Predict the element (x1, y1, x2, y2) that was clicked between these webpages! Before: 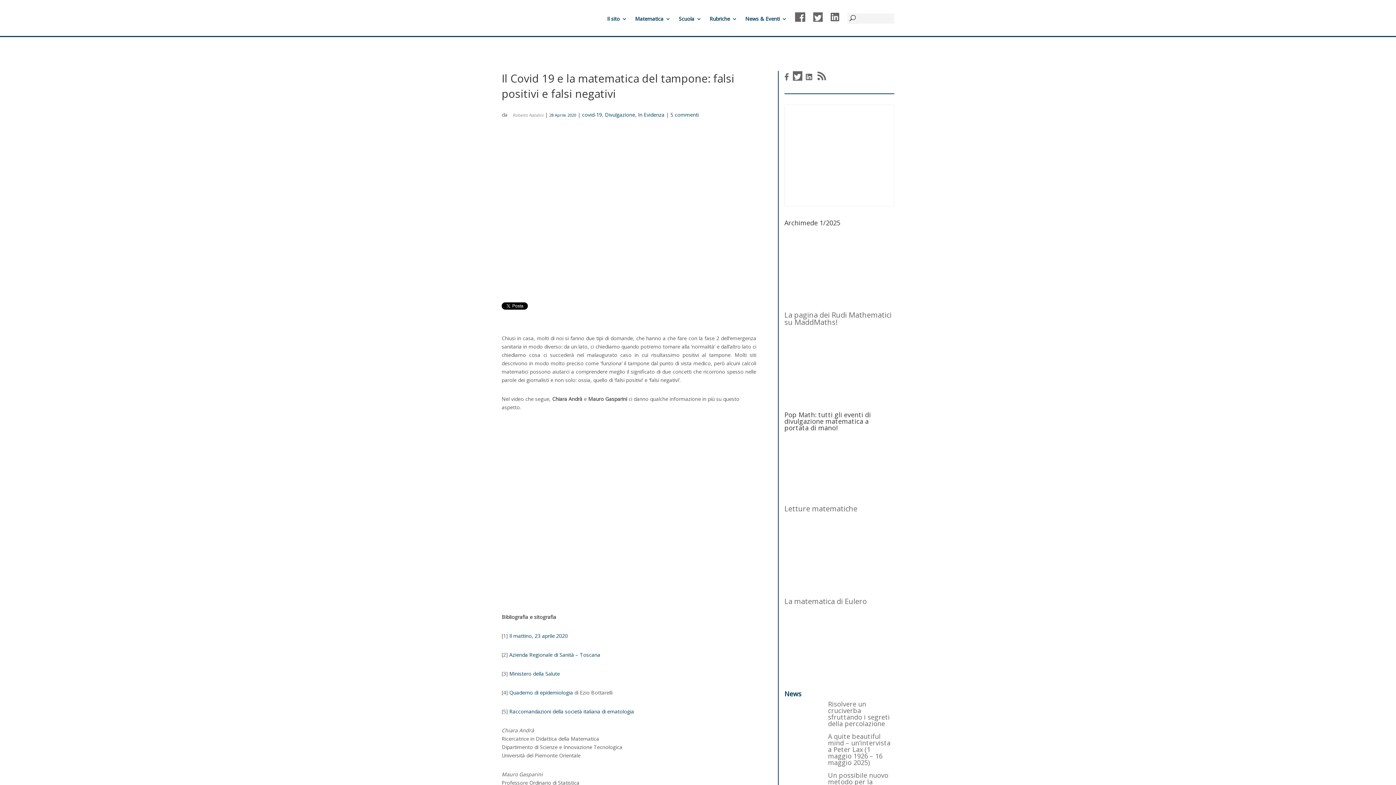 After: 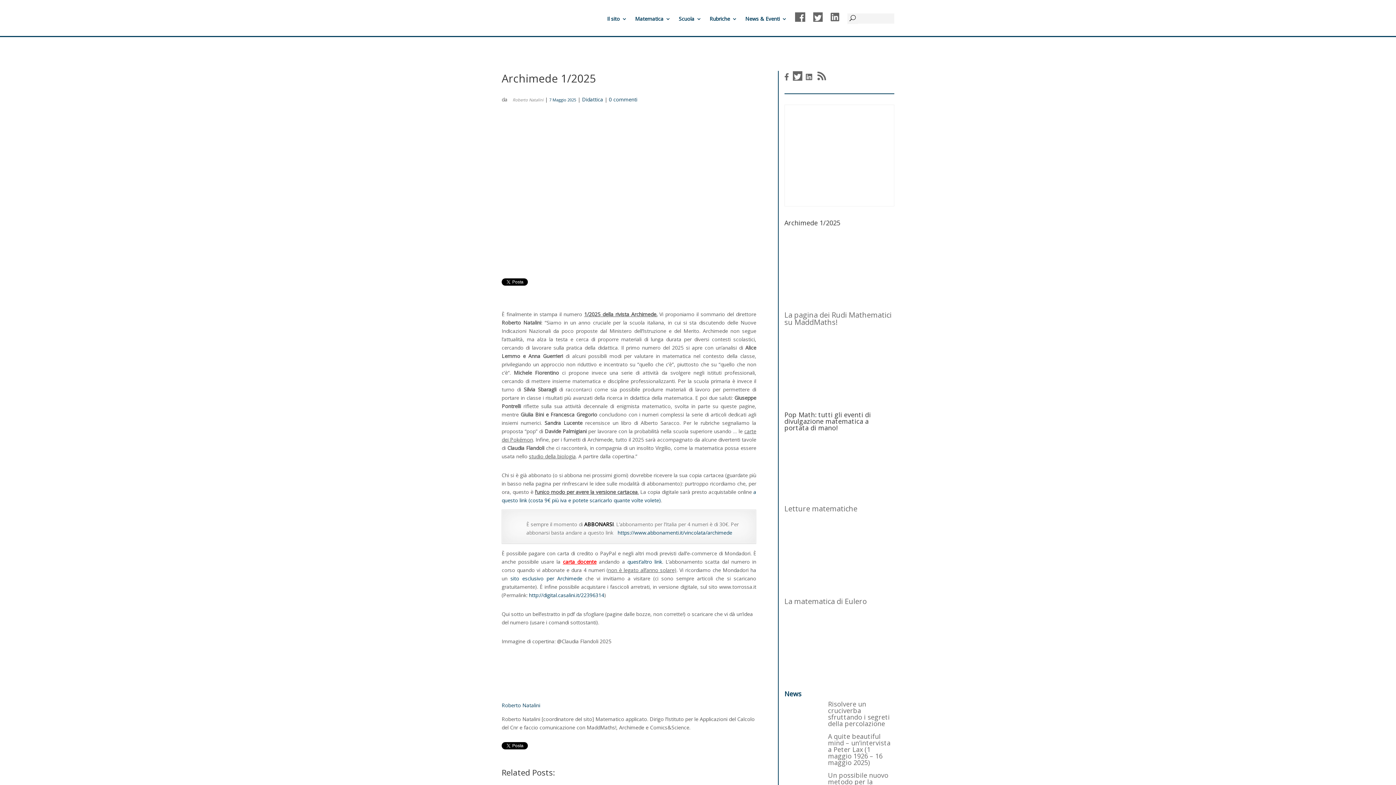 Action: bbox: (784, 219, 894, 299) label: Archimede 1/2025